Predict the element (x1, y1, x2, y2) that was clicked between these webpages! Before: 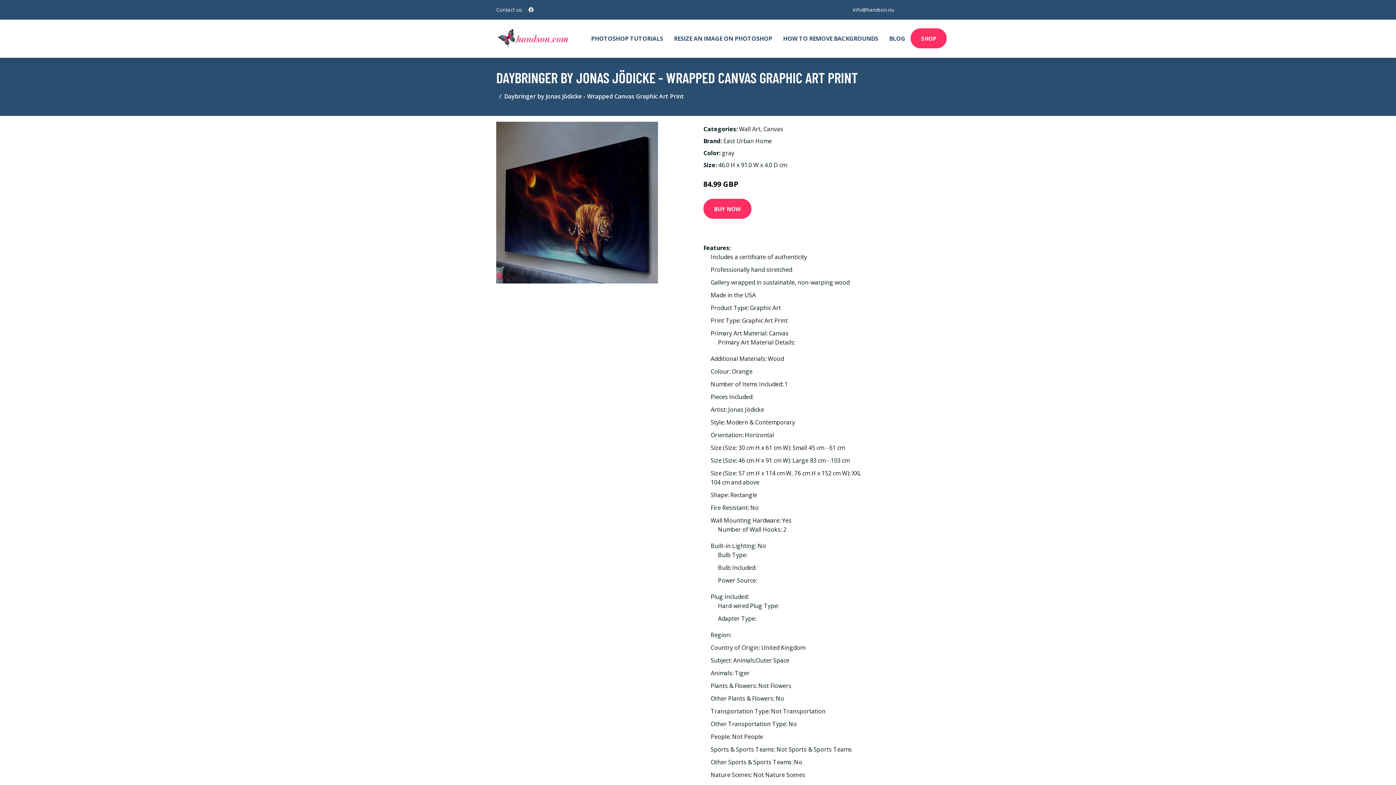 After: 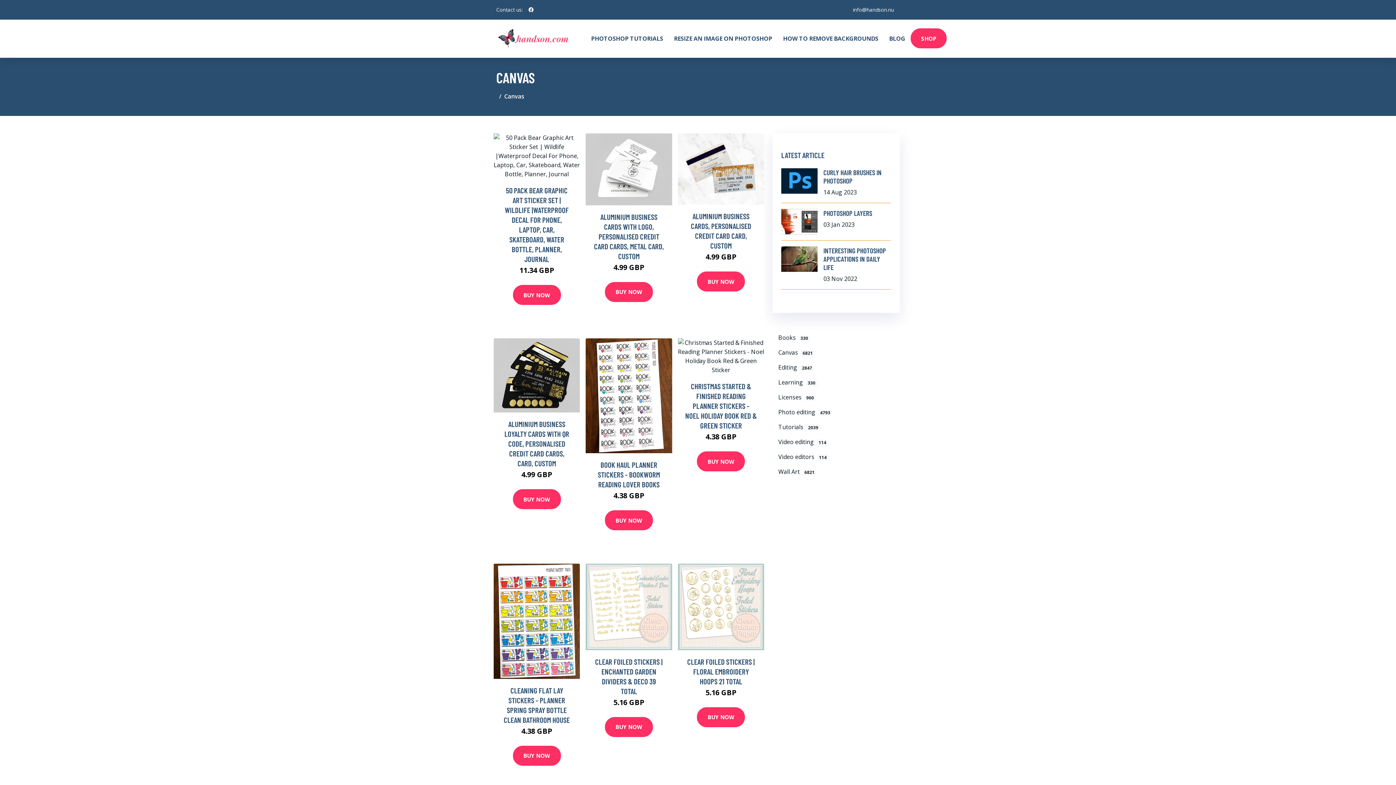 Action: label: Canvas bbox: (763, 125, 783, 133)